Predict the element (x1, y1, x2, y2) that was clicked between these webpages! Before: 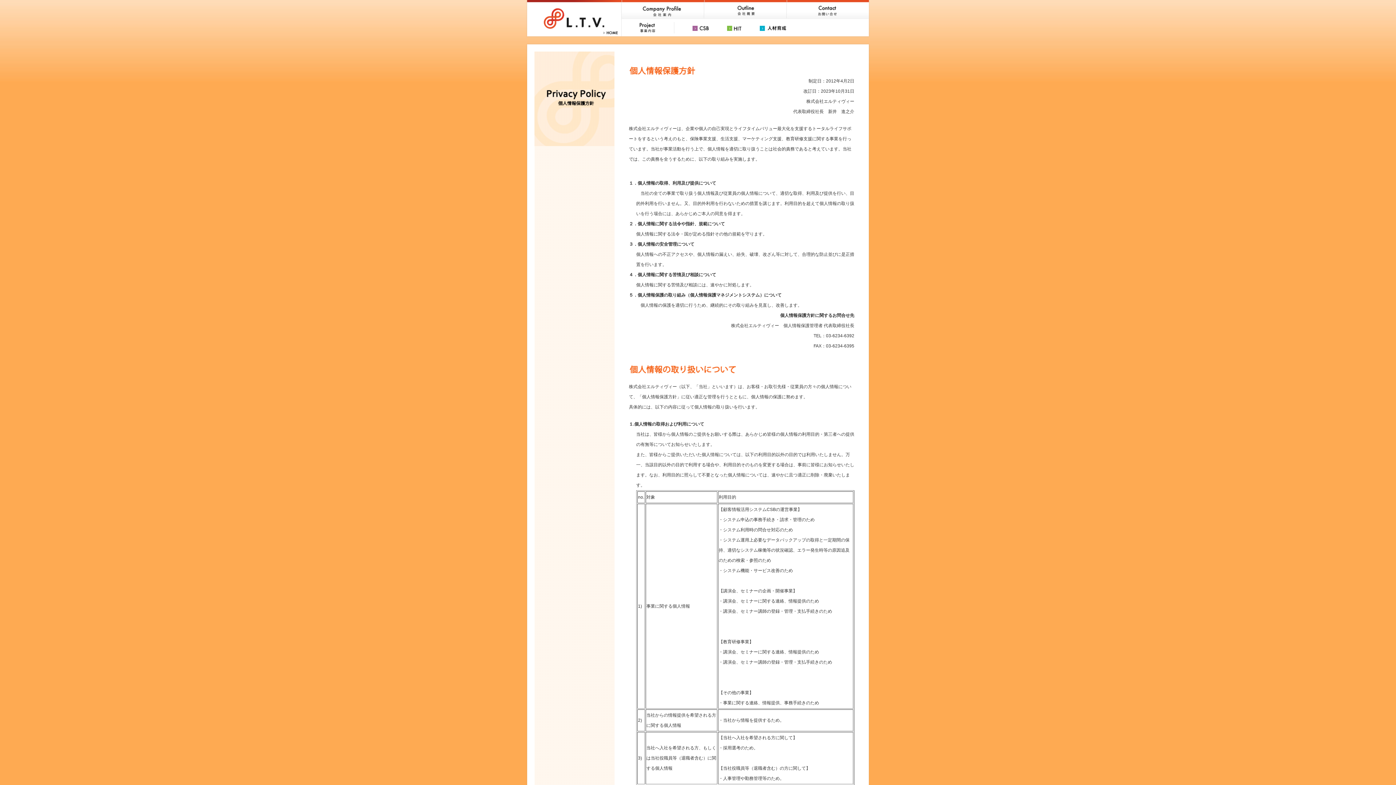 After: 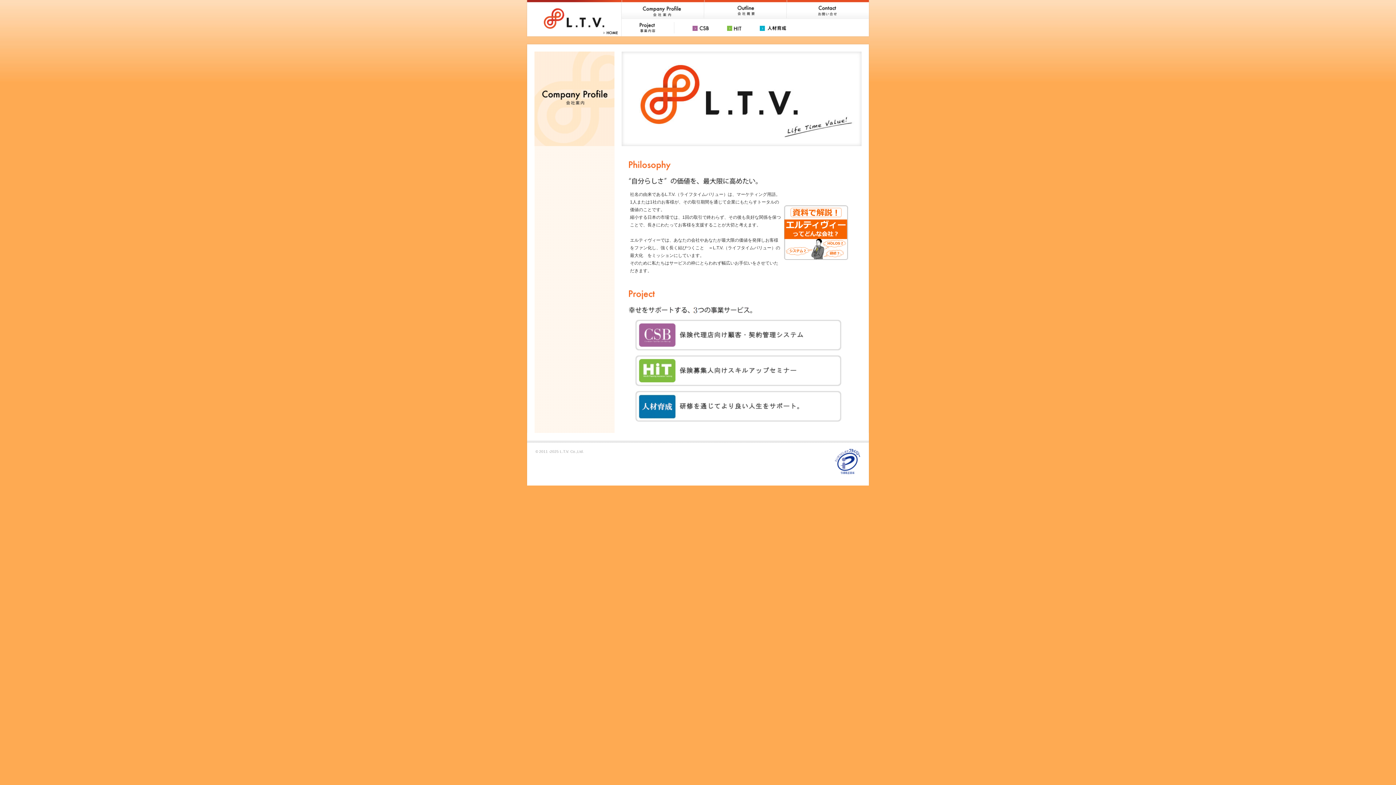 Action: bbox: (621, 12, 704, 17)